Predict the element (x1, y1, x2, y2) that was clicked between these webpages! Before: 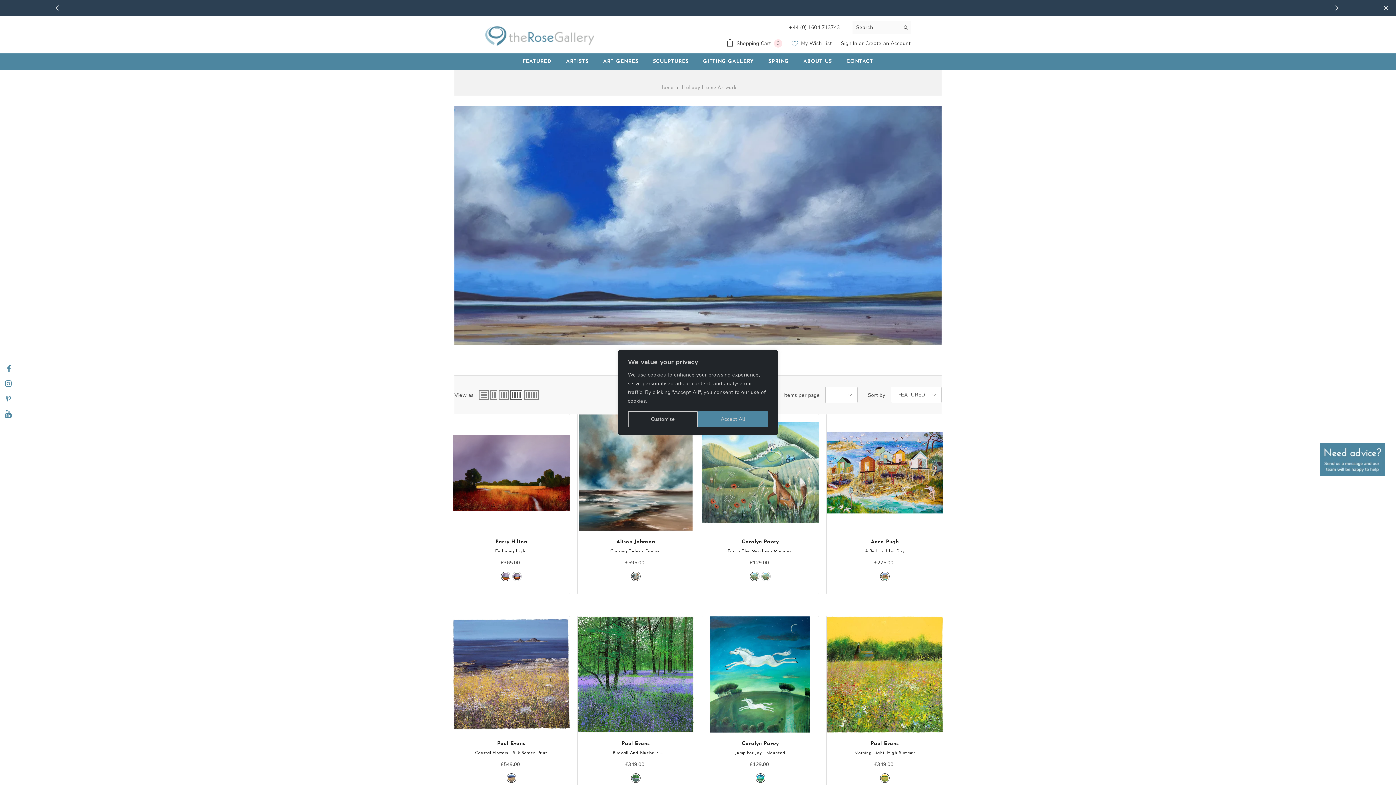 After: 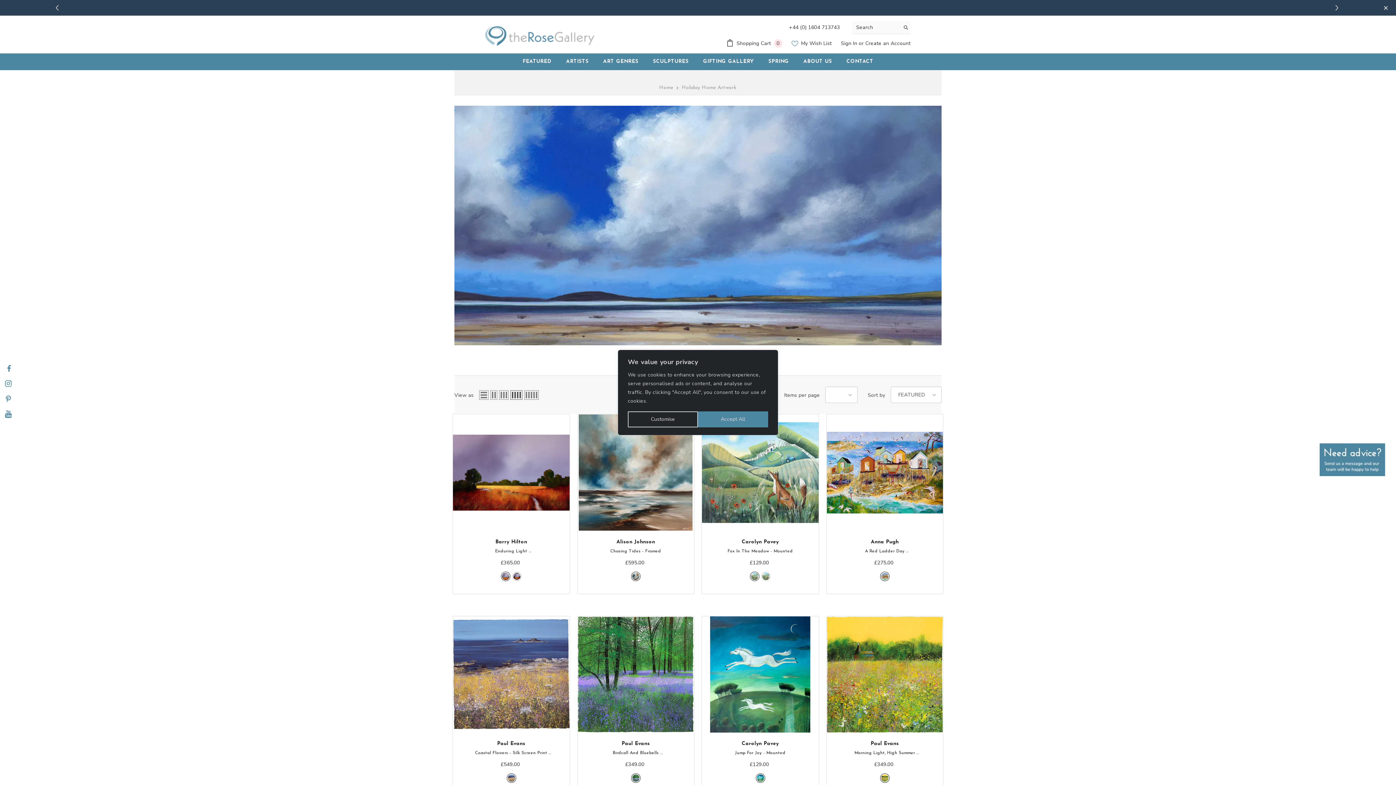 Action: bbox: (1, 377, 14, 390)